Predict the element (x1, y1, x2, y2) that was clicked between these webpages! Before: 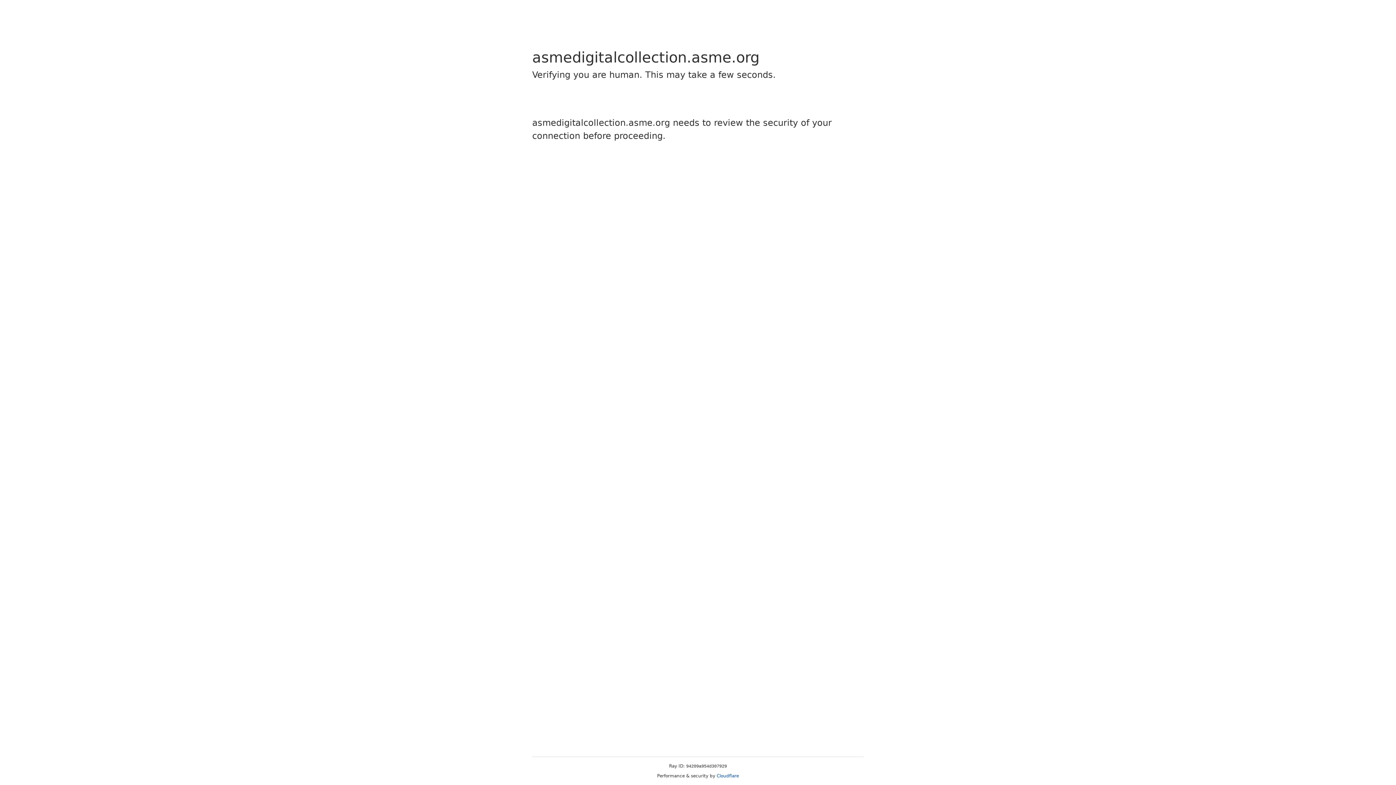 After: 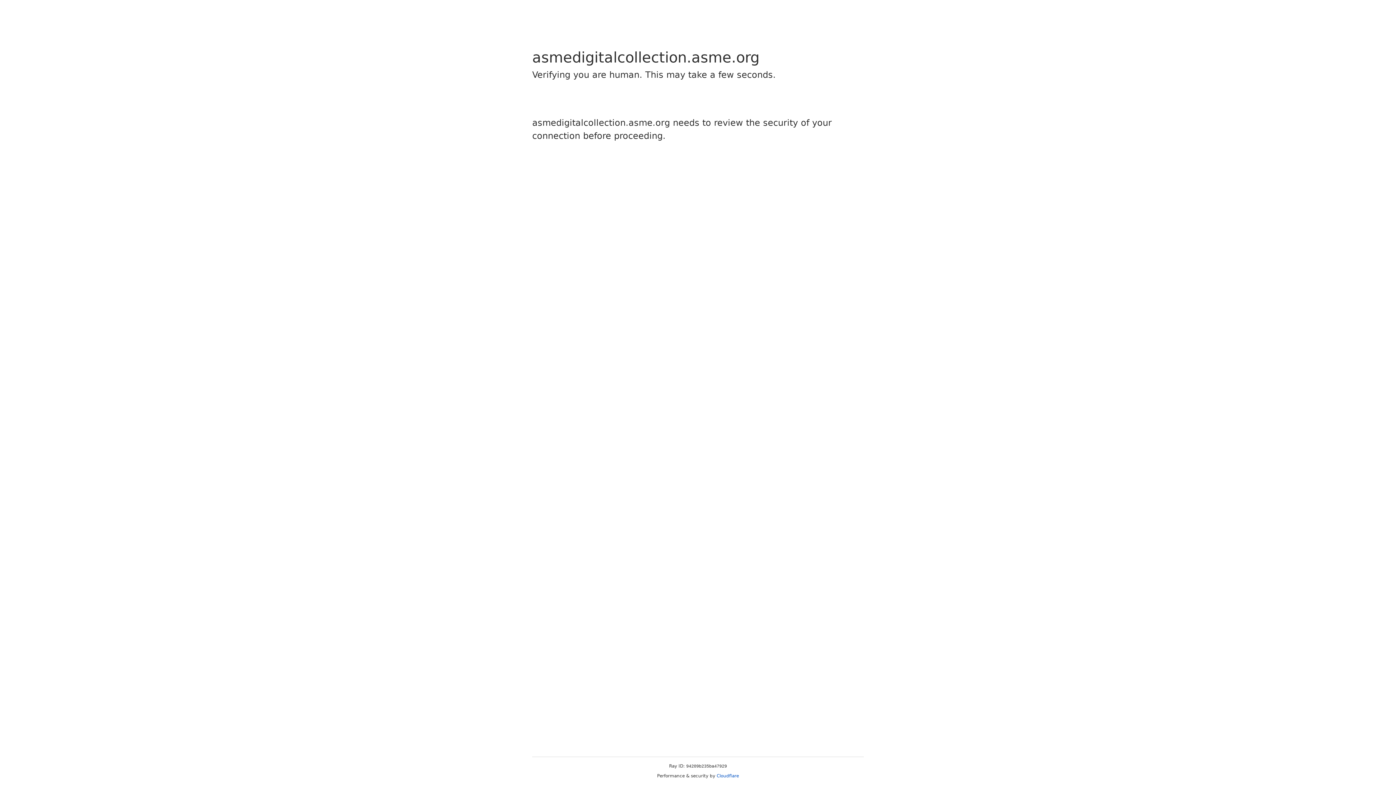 Action: label: Cloudflare bbox: (716, 773, 739, 778)